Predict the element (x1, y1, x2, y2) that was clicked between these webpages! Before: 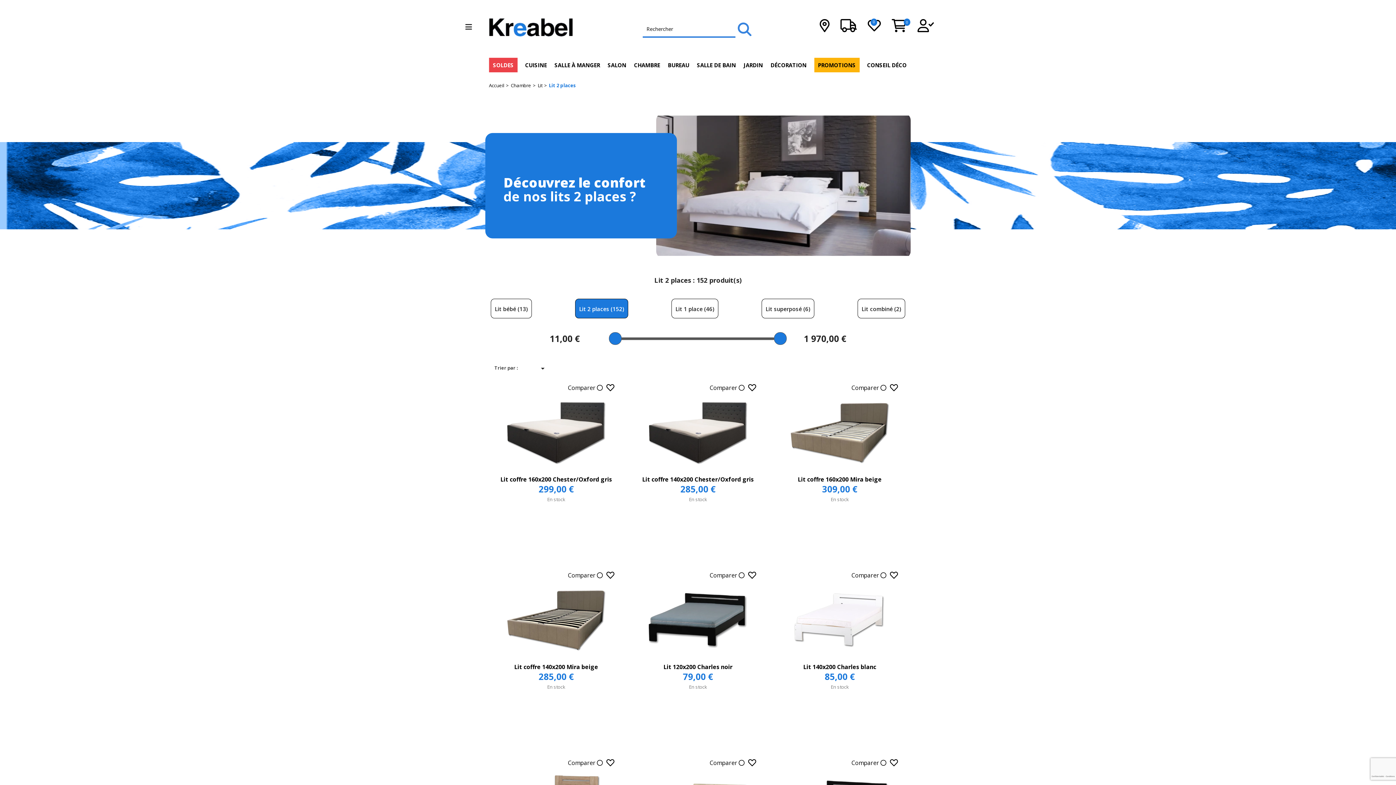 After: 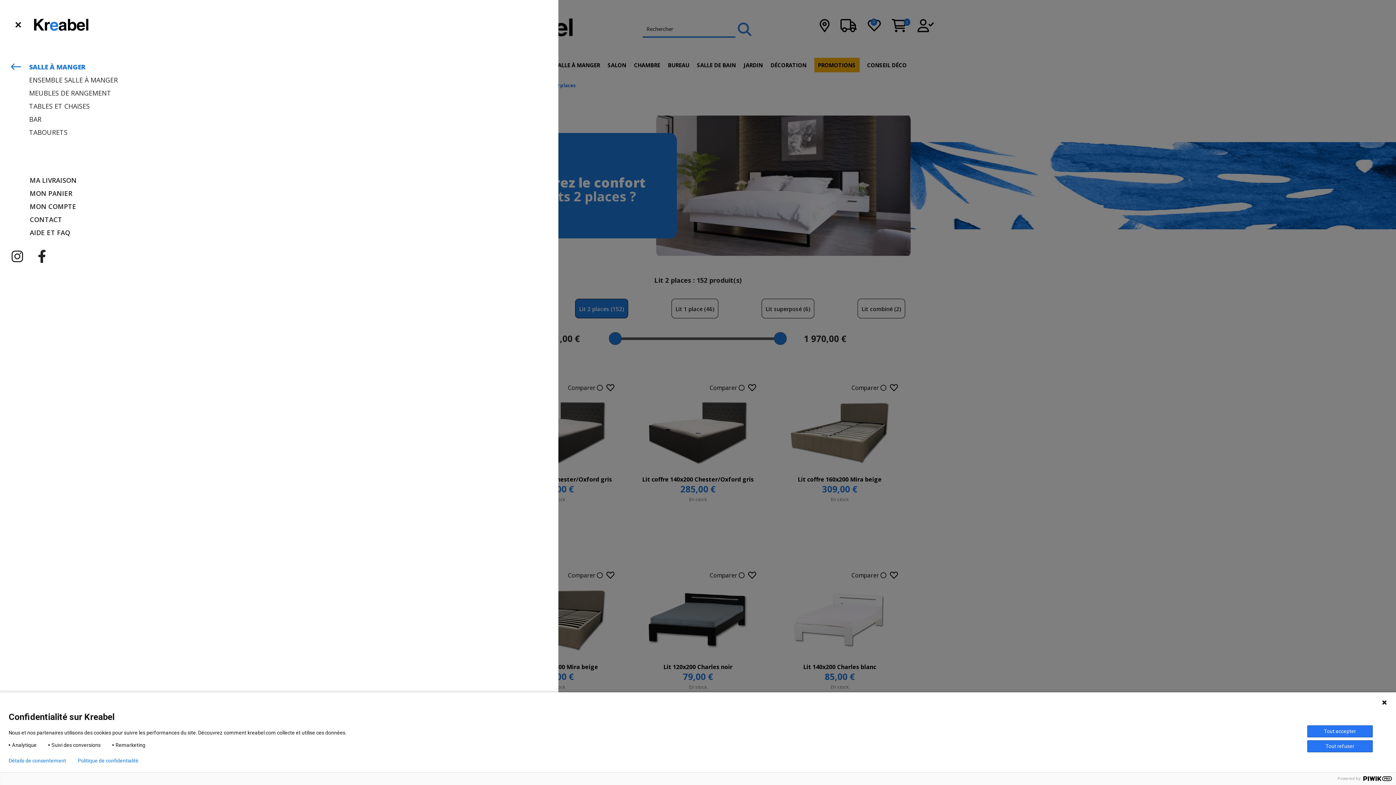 Action: bbox: (554, 61, 600, 68) label: SALLE À MANGER